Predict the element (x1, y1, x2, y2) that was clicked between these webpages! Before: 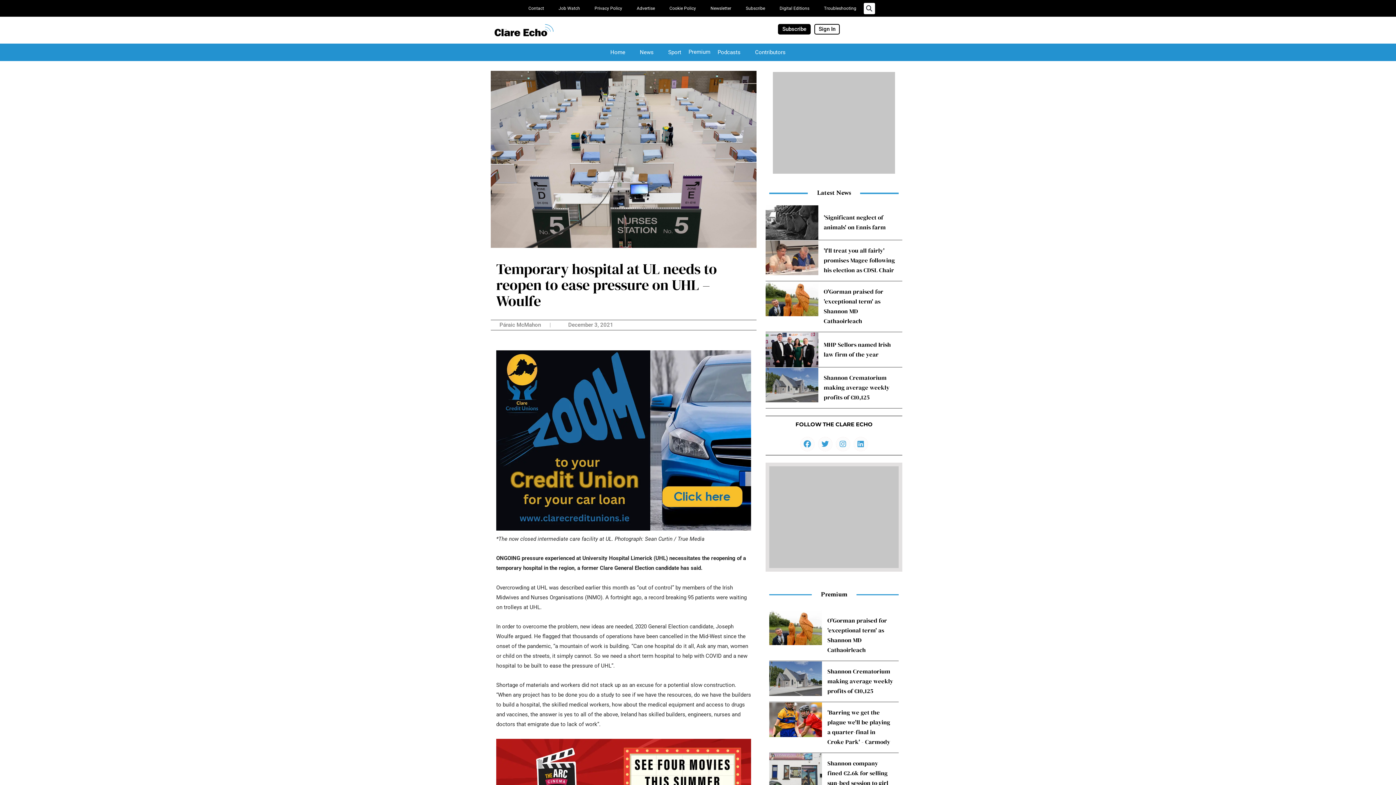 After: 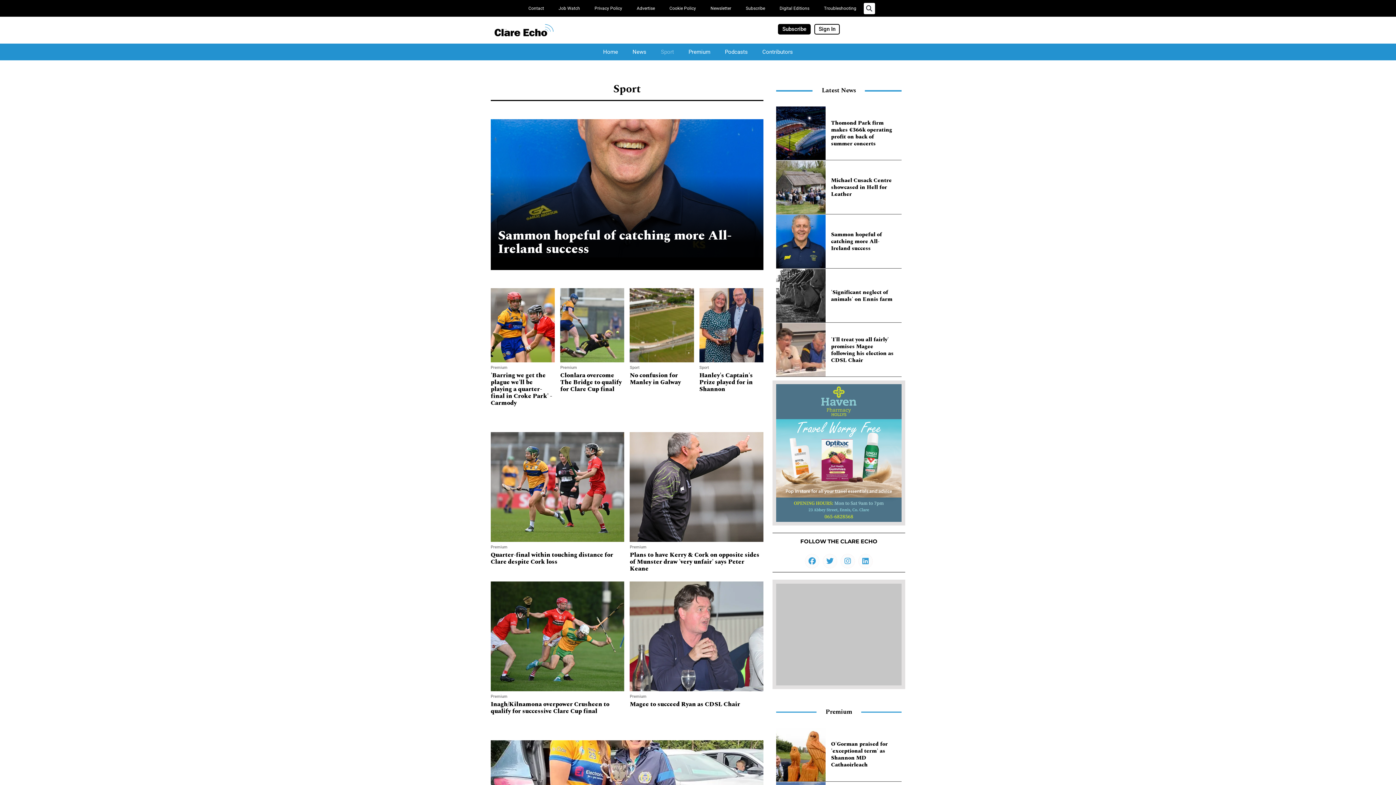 Action: bbox: (661, 43, 688, 61) label: Sport